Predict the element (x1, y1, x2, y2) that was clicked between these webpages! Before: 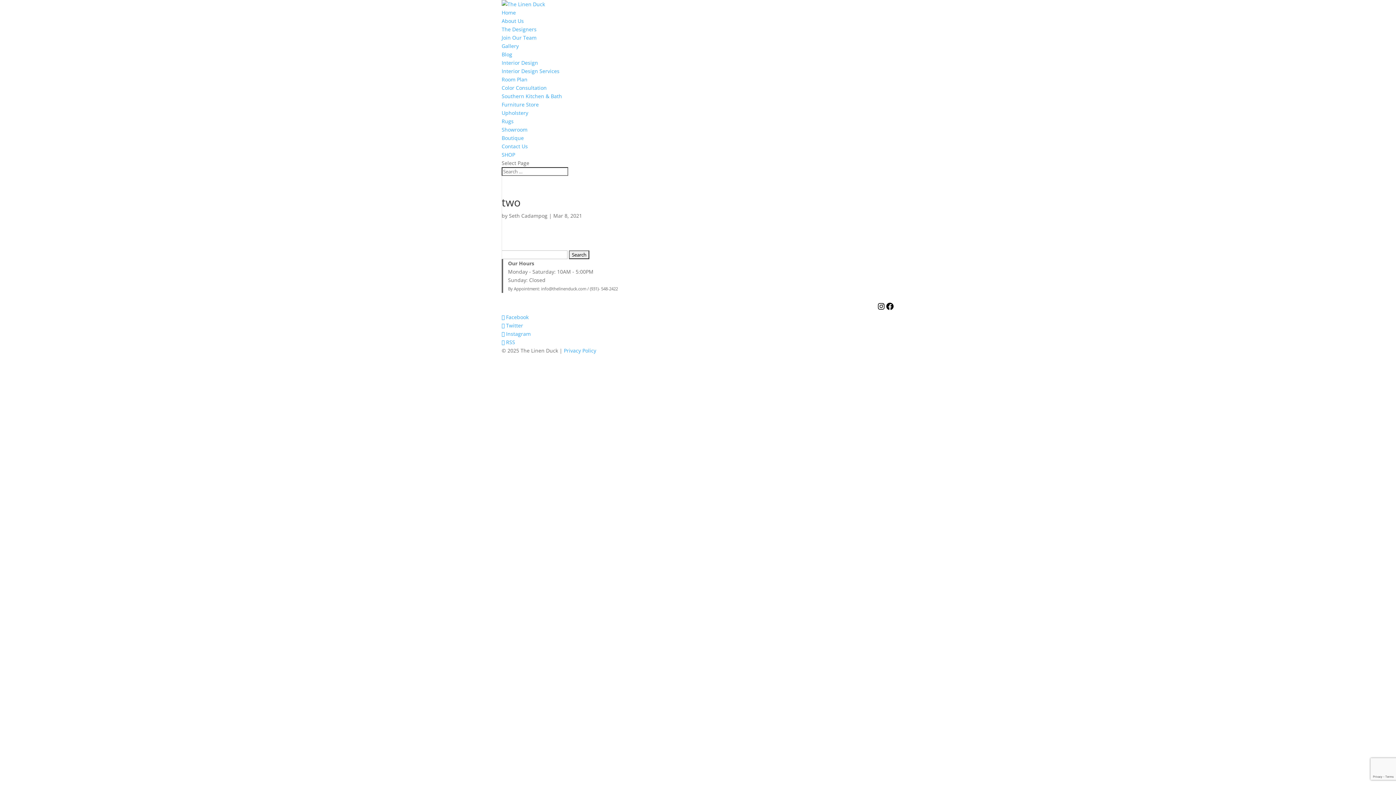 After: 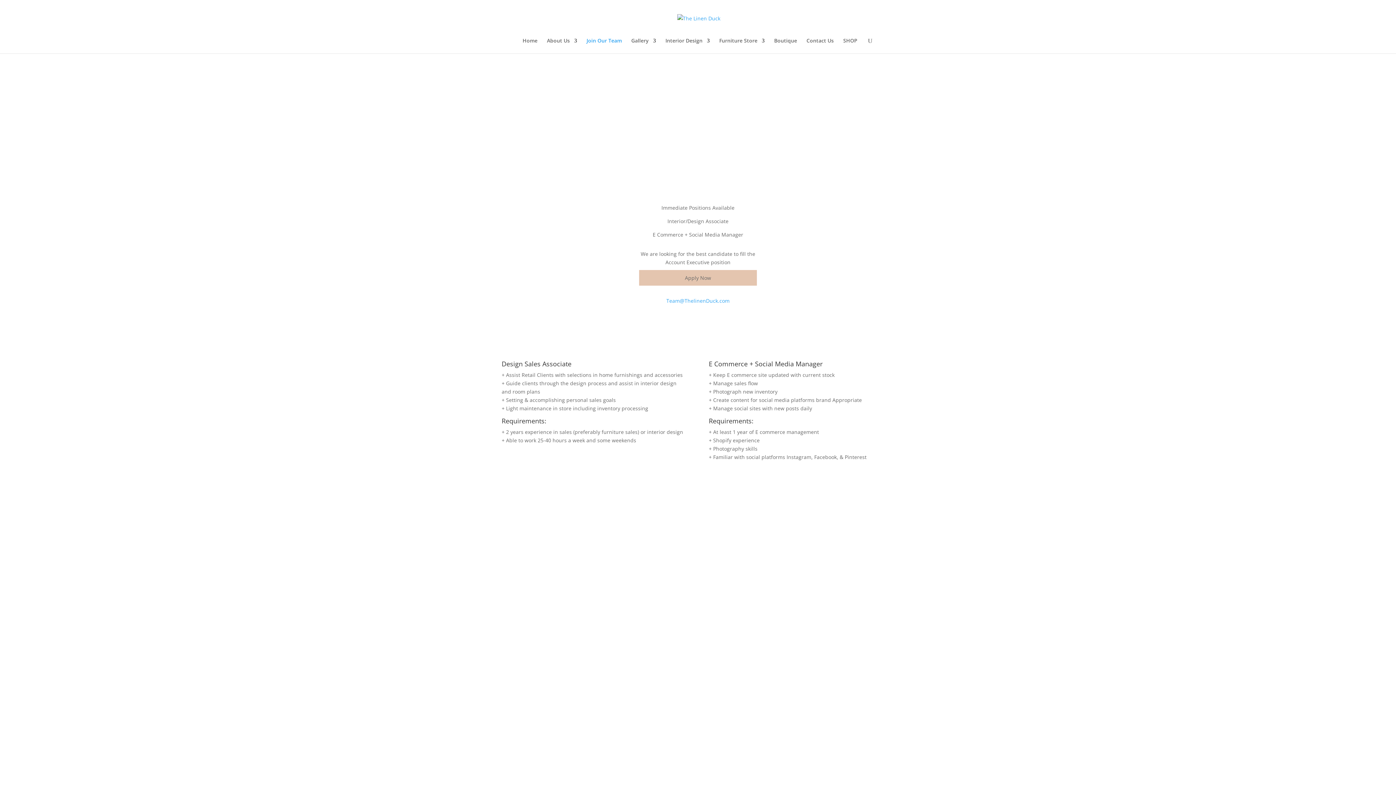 Action: bbox: (501, 34, 536, 41) label: Join Our Team